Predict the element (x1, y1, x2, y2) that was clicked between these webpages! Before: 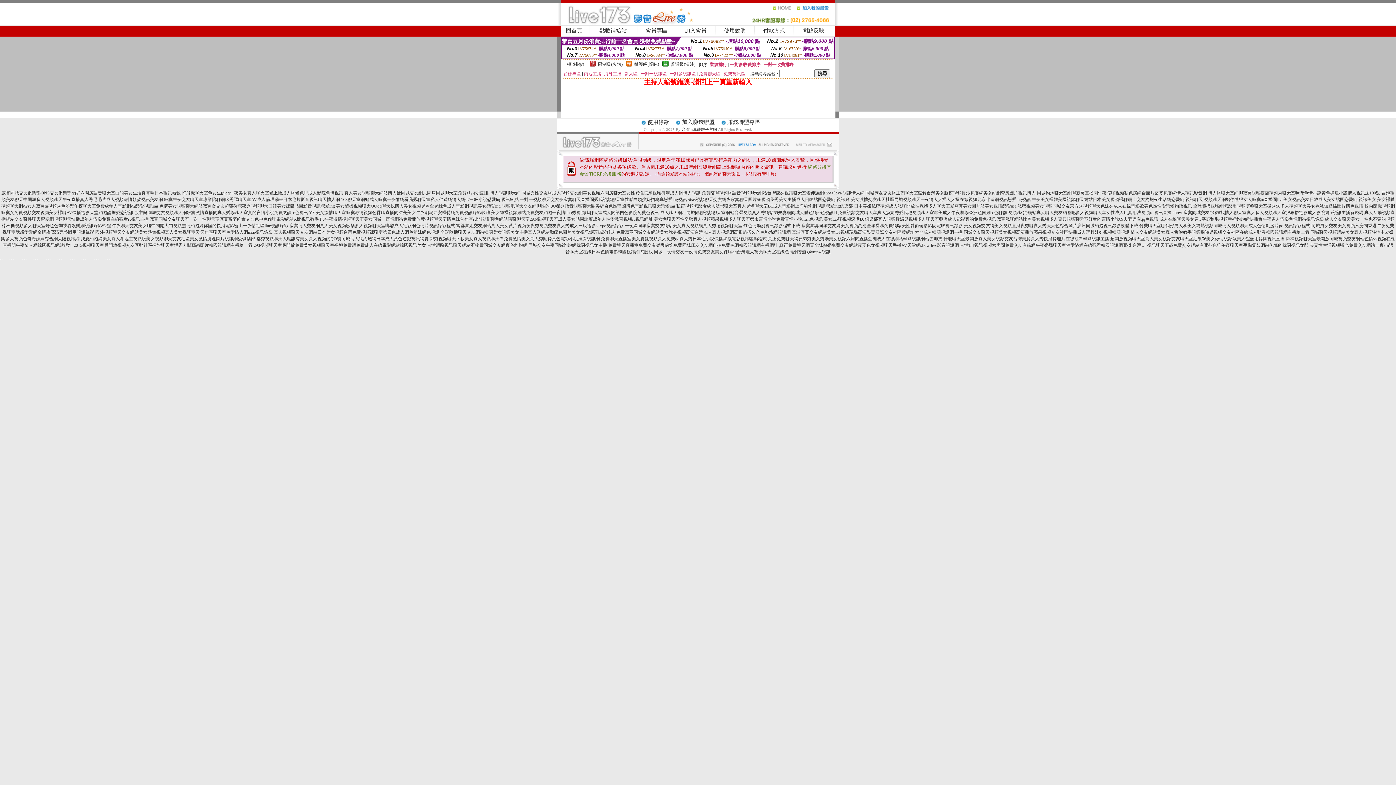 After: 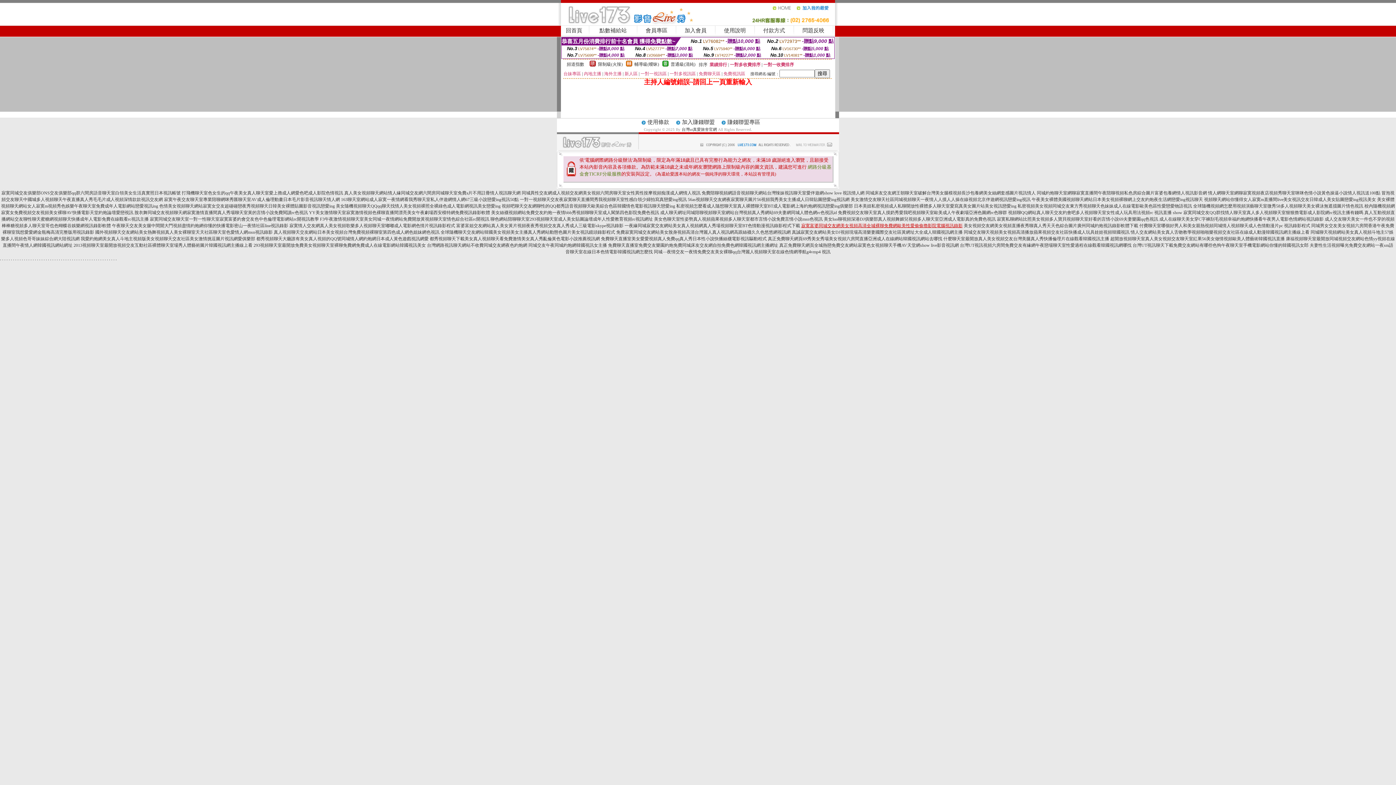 Action: label: 寂寞富婆同城交友網美女視頻高清全城裸聊免費網歐美性愛偷偷擼影院電腦視訊錄影 bbox: (801, 223, 962, 228)